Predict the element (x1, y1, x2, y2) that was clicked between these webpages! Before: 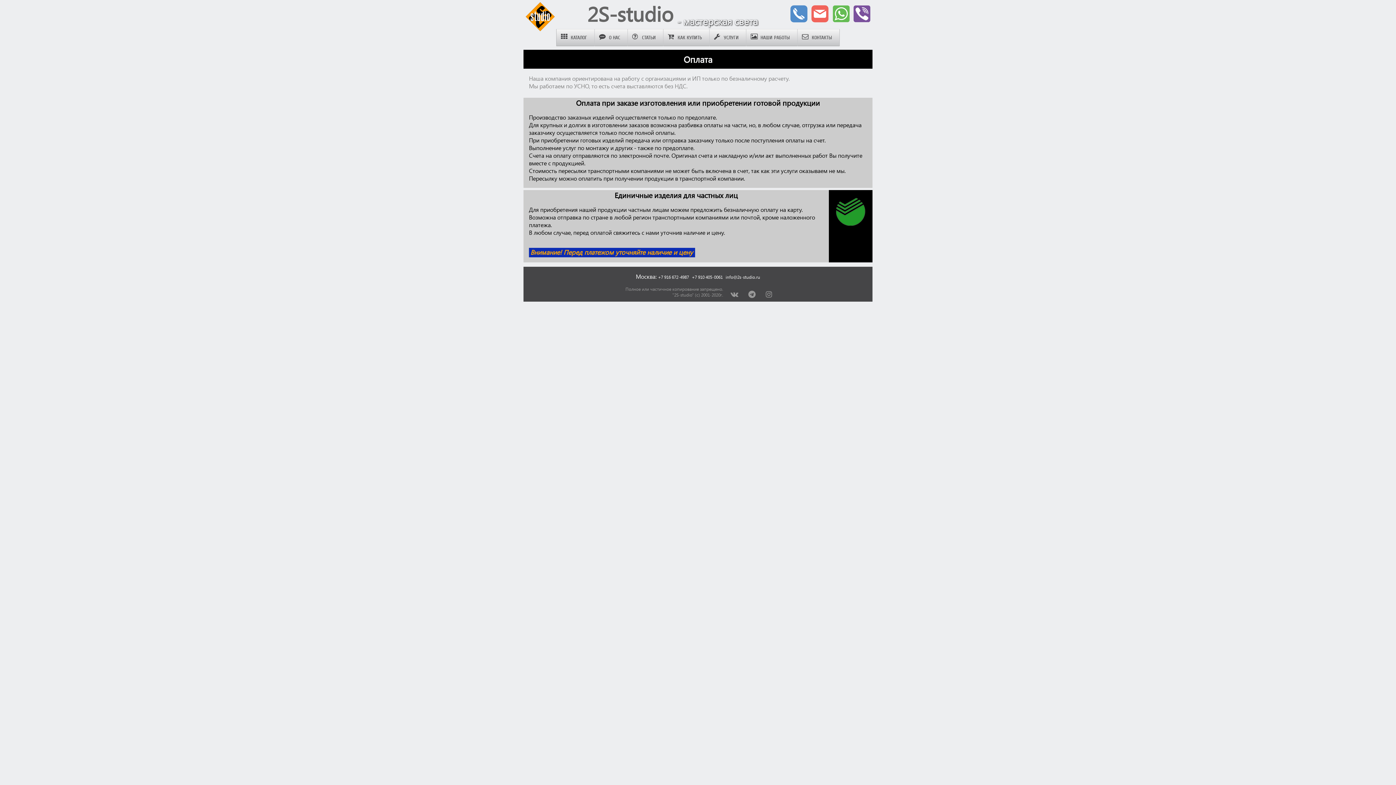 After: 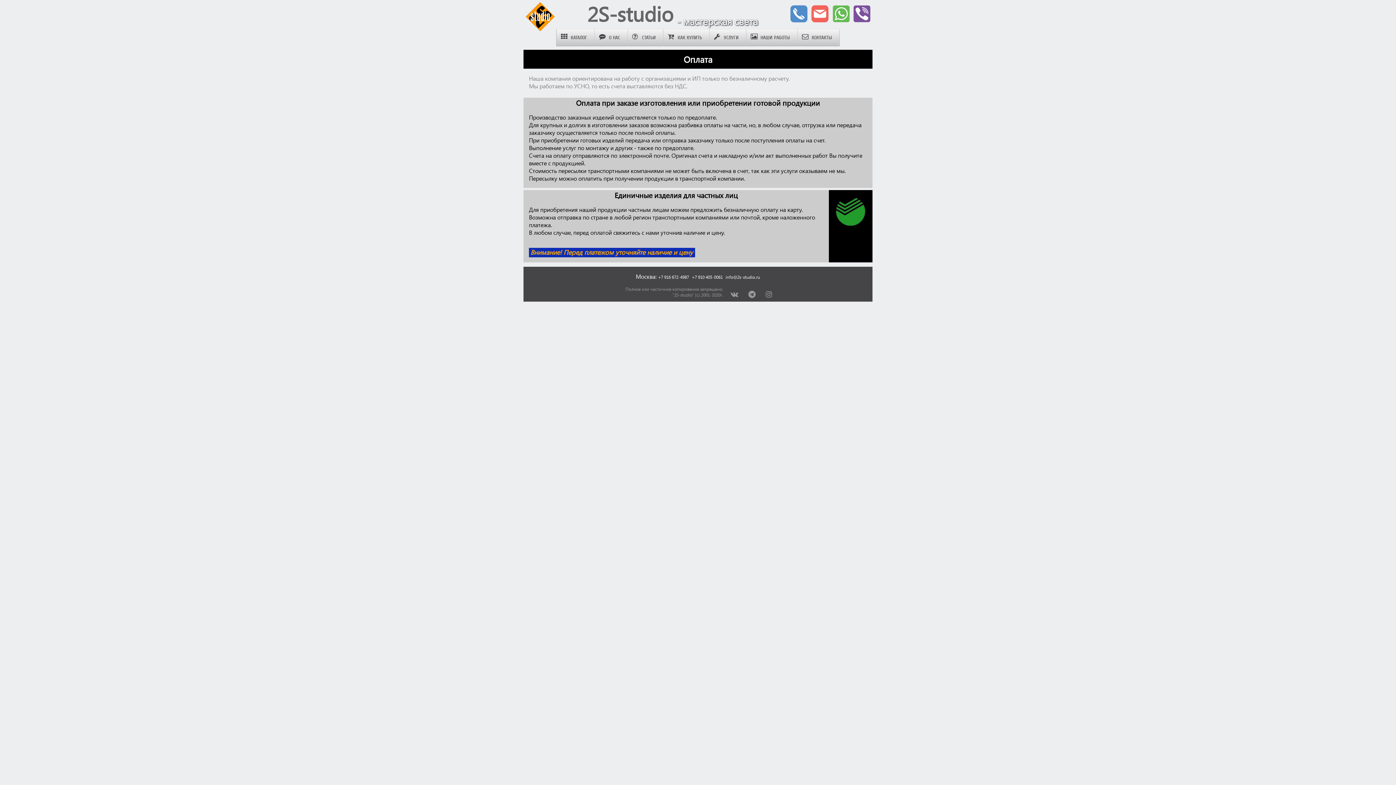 Action: bbox: (658, 274, 689, 280) label: +7 916 672-4987